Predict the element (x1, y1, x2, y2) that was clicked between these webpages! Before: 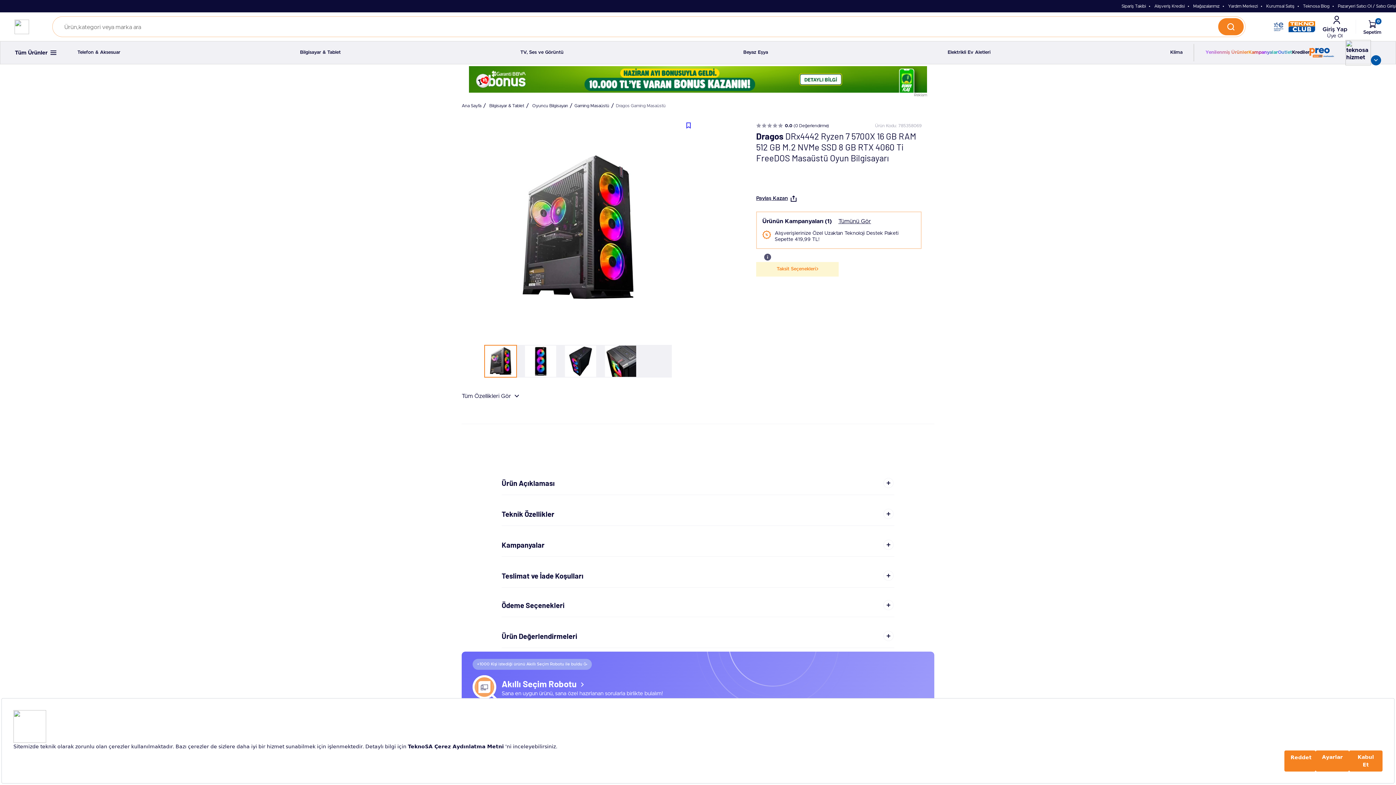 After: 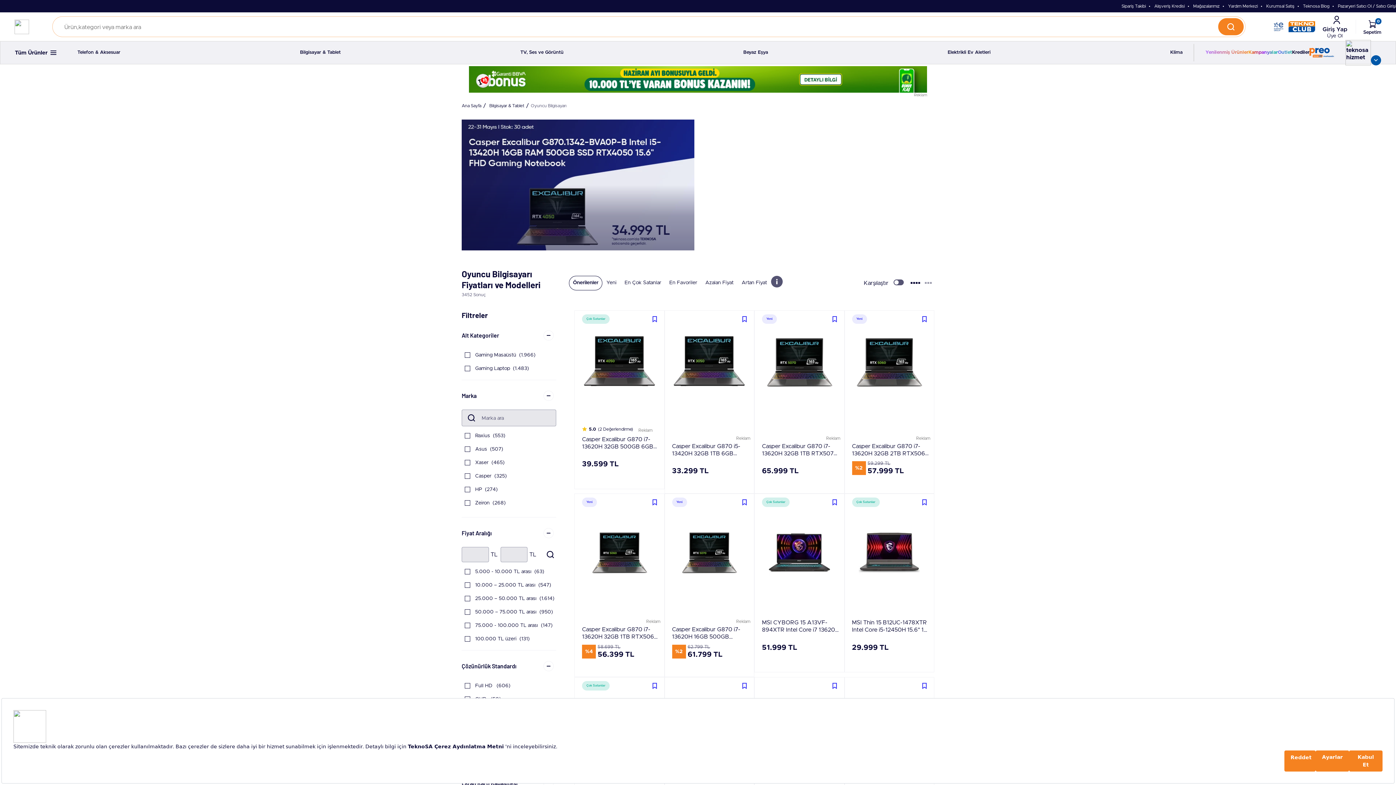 Action: bbox: (532, 103, 568, 107) label: Oyuncu Bilgisayarı